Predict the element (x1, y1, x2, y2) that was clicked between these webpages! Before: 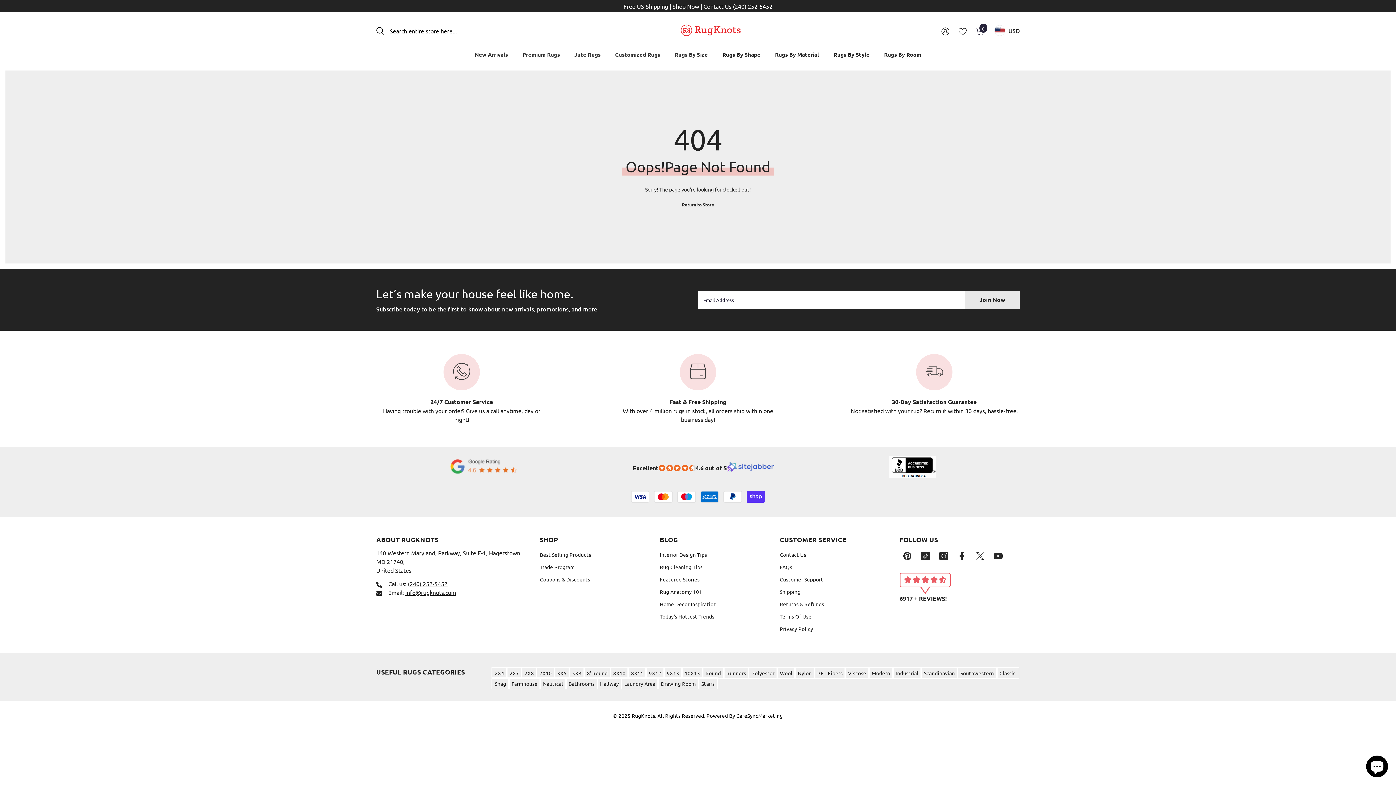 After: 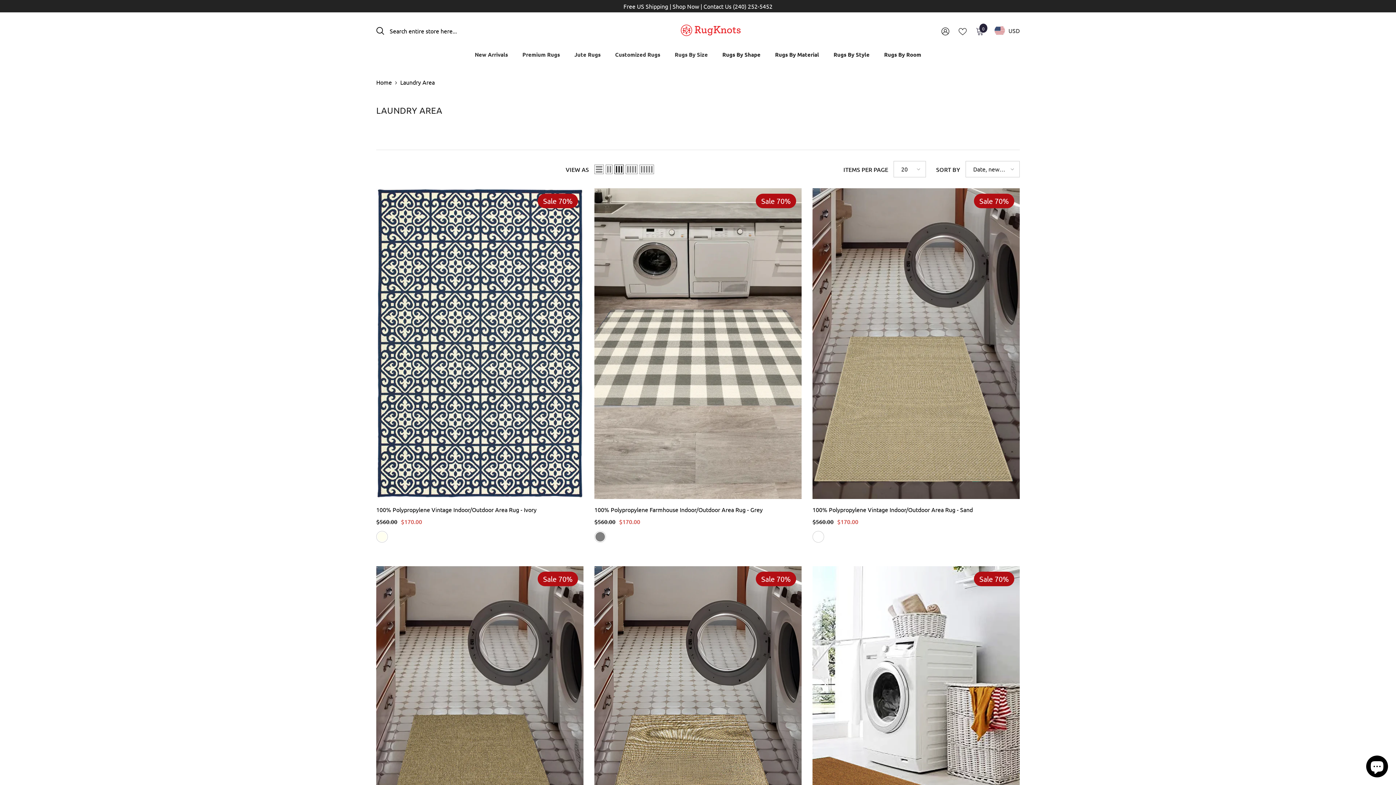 Action: bbox: (621, 678, 658, 689) label: Laundry Area